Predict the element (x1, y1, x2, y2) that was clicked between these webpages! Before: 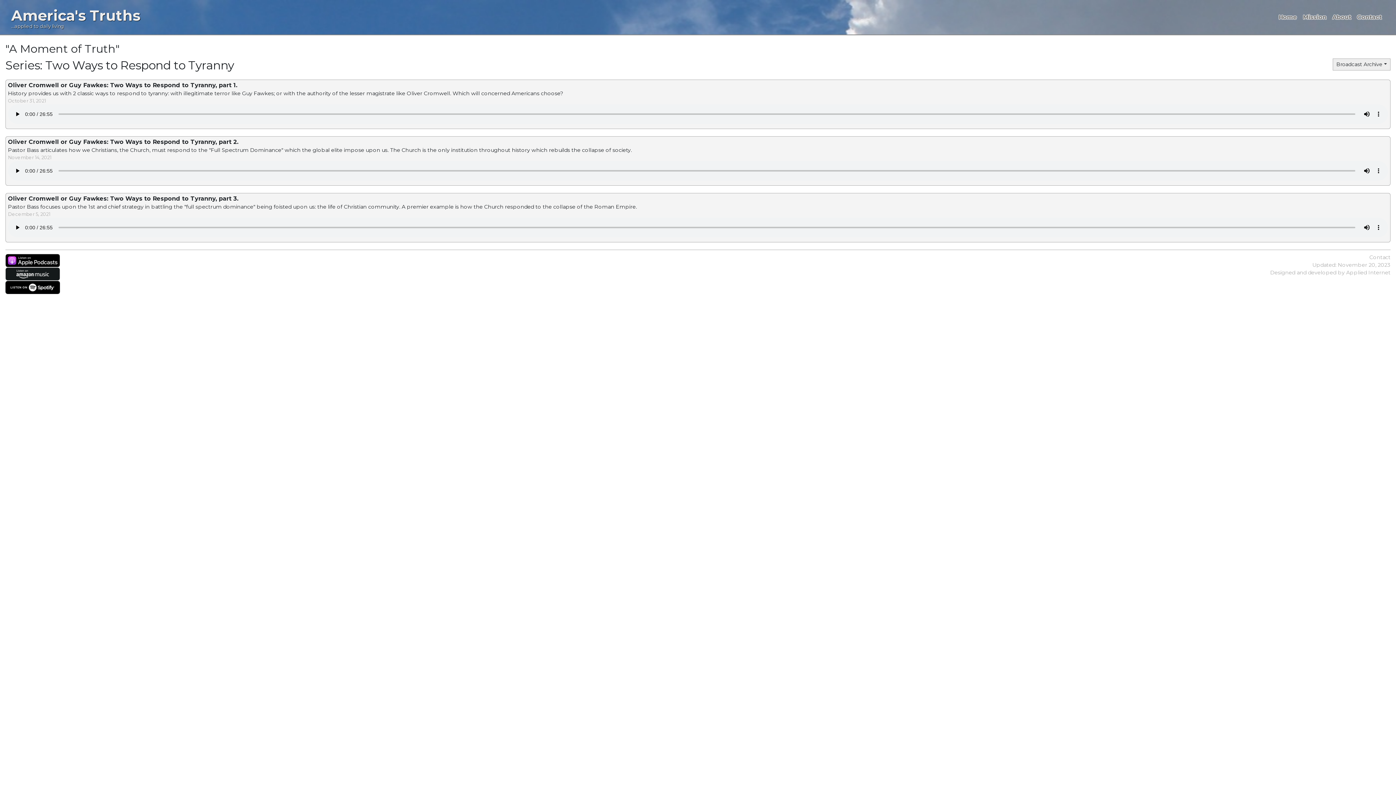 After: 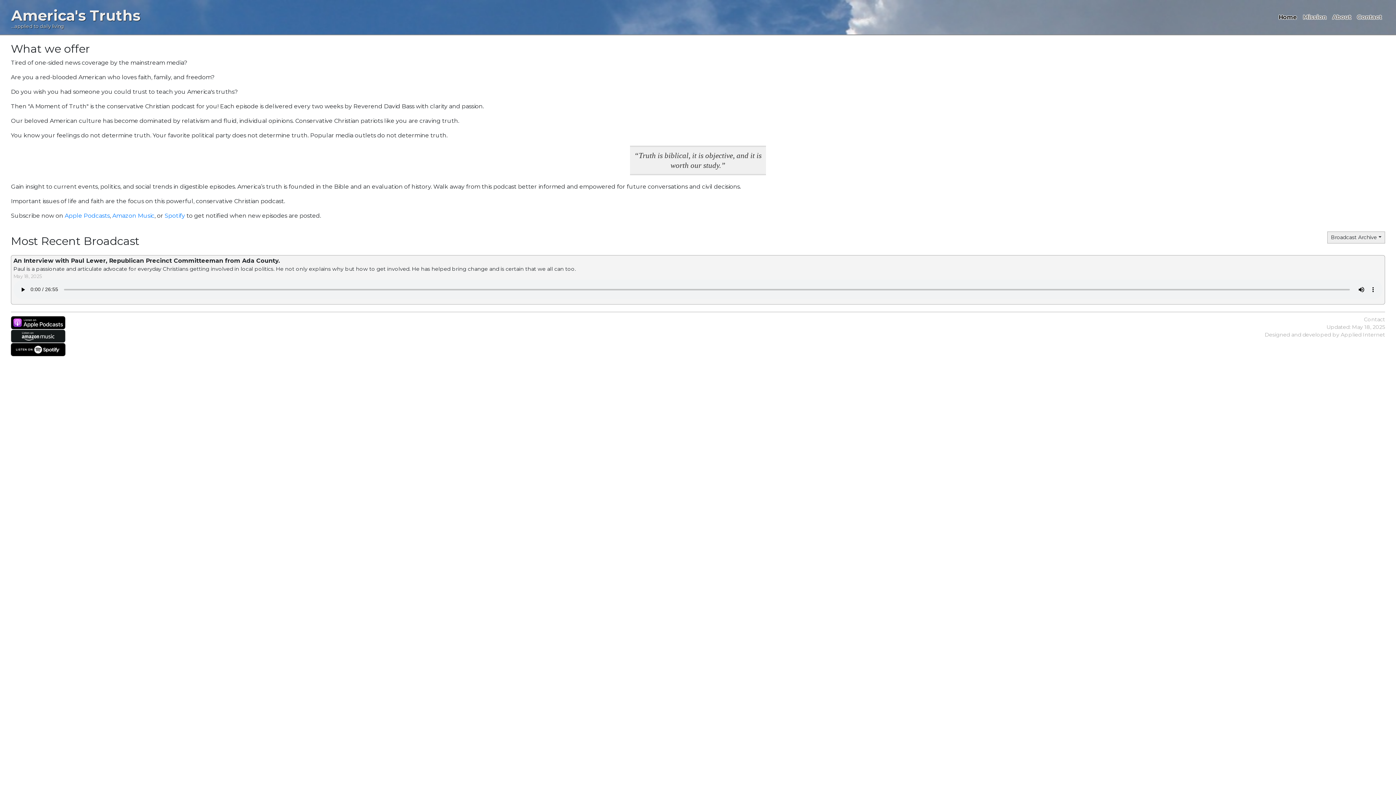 Action: bbox: (11, 13, 140, 29) label: America's Truths

...applied to daily living